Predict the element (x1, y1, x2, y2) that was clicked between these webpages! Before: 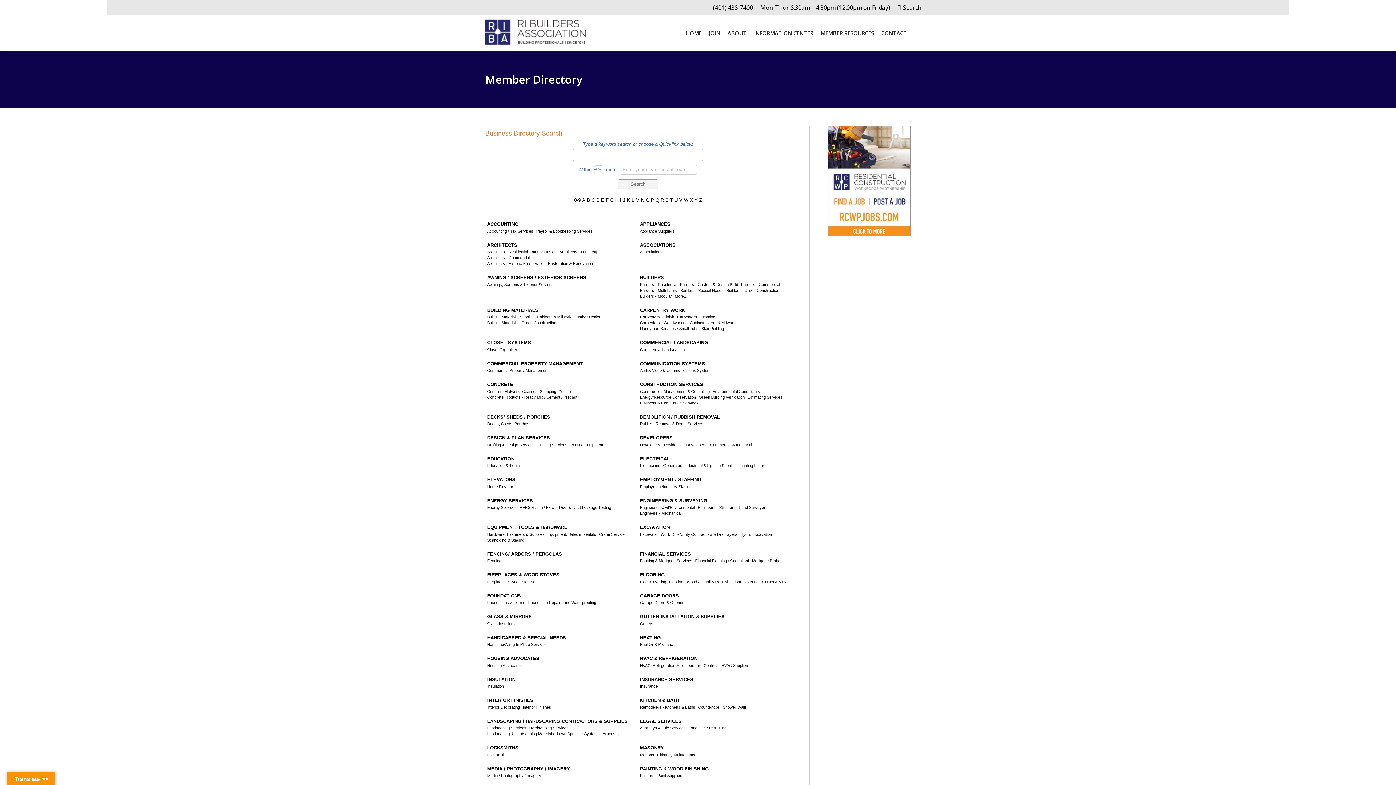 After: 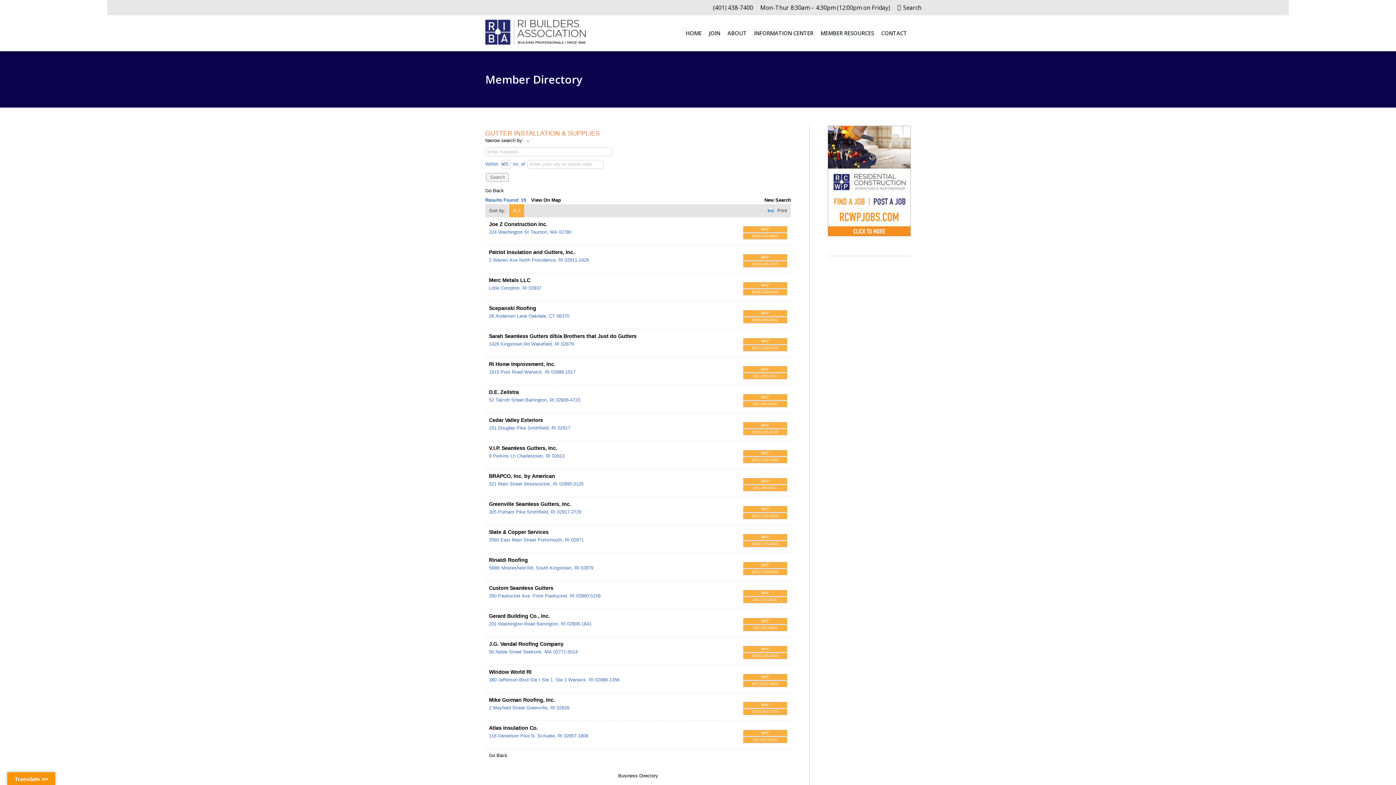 Action: bbox: (640, 614, 724, 620) label: GUTTER INSTALLATION & SUPPLIES